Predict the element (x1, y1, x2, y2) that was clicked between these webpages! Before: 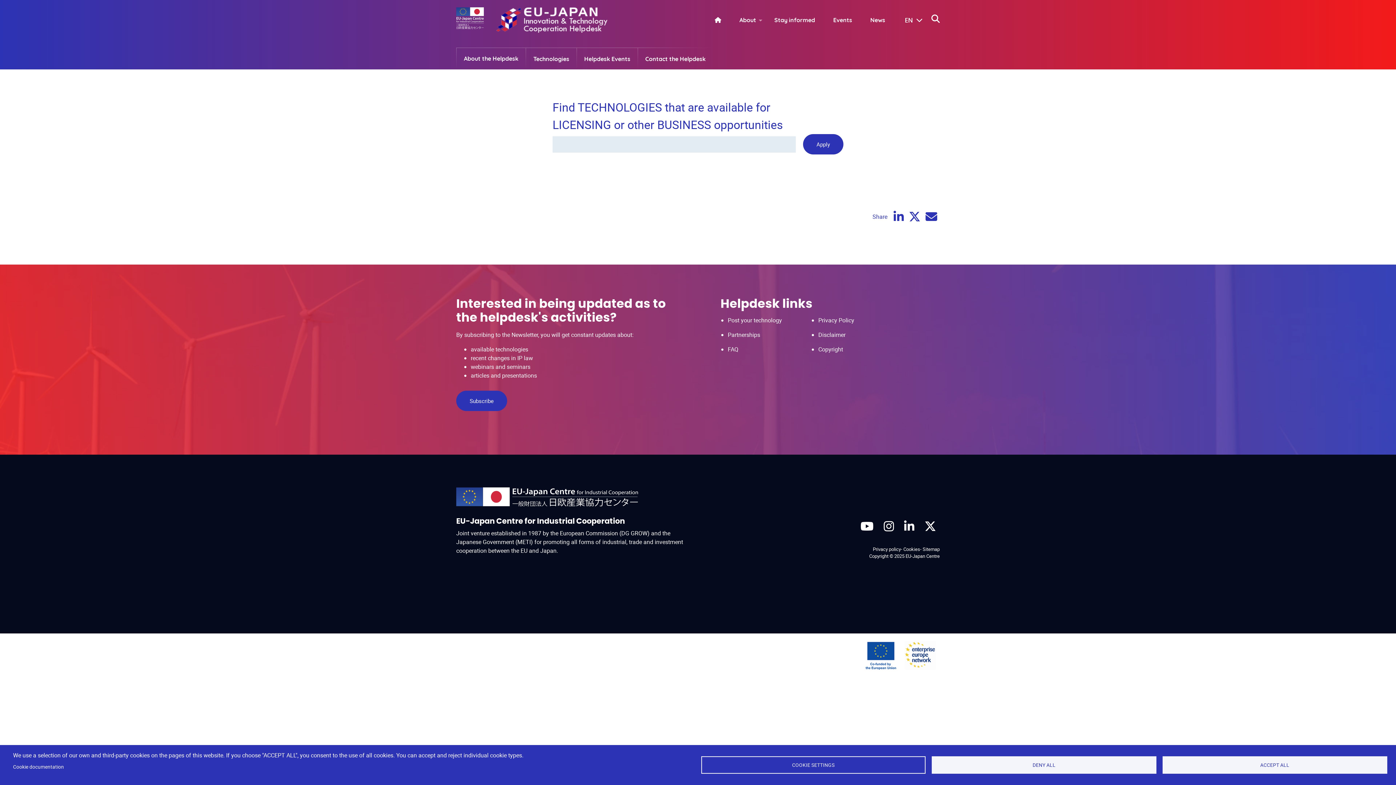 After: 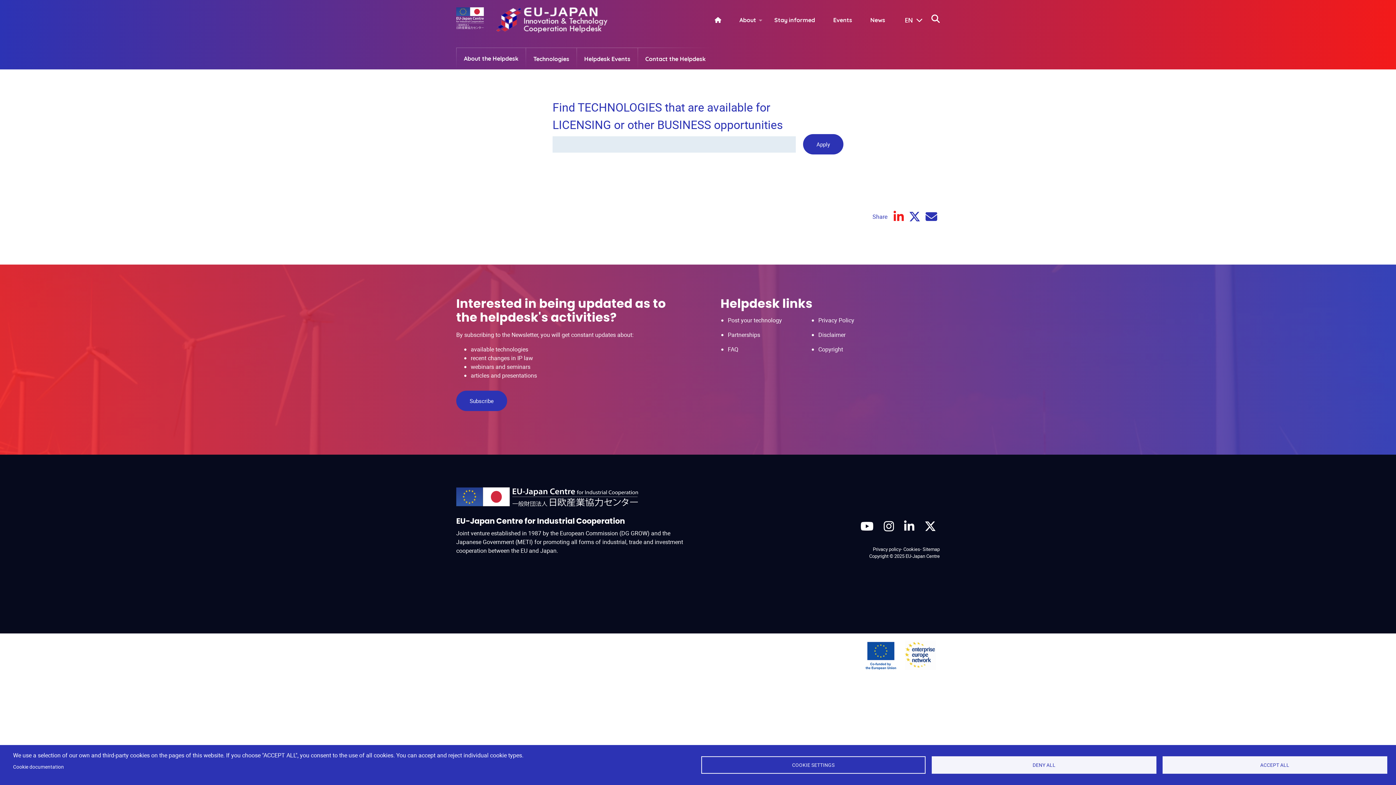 Action: bbox: (893, 210, 904, 228)